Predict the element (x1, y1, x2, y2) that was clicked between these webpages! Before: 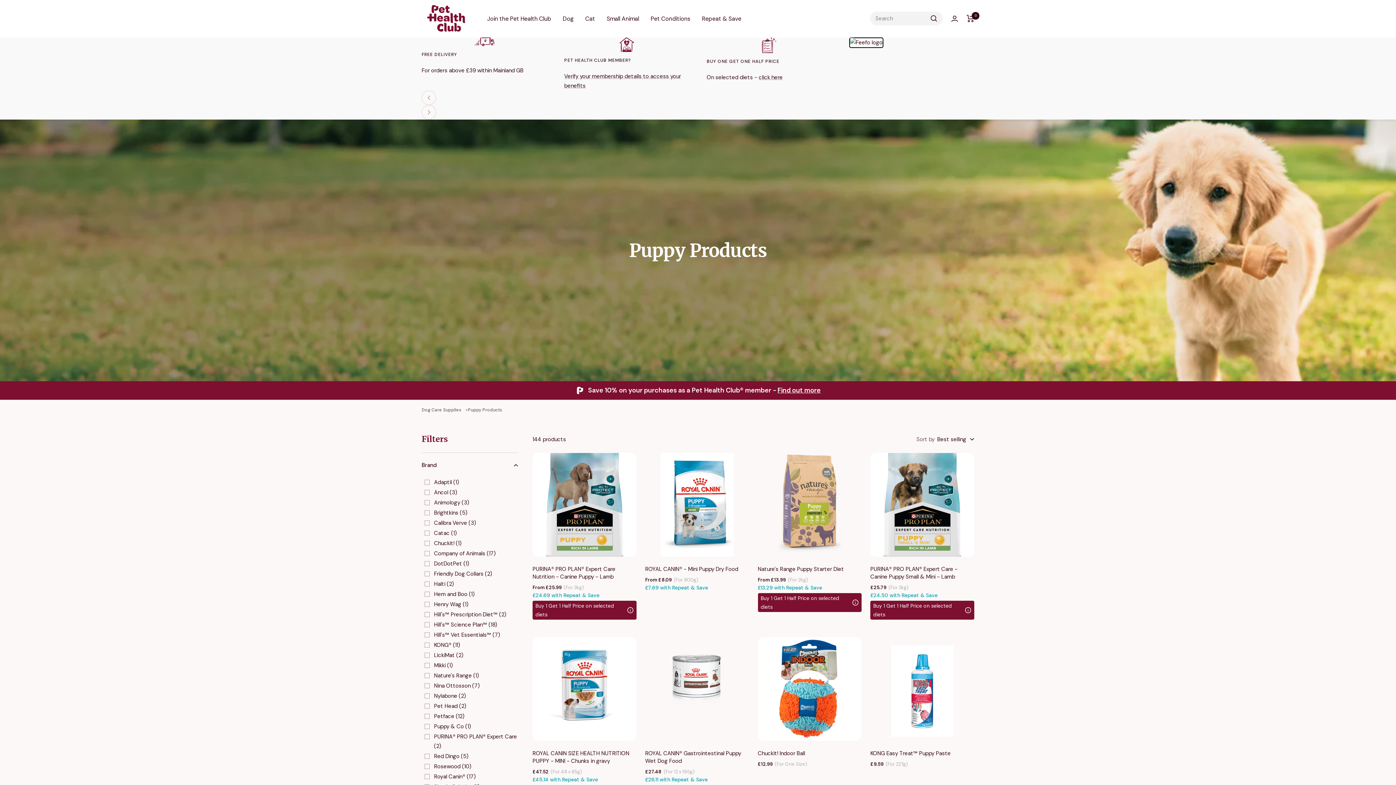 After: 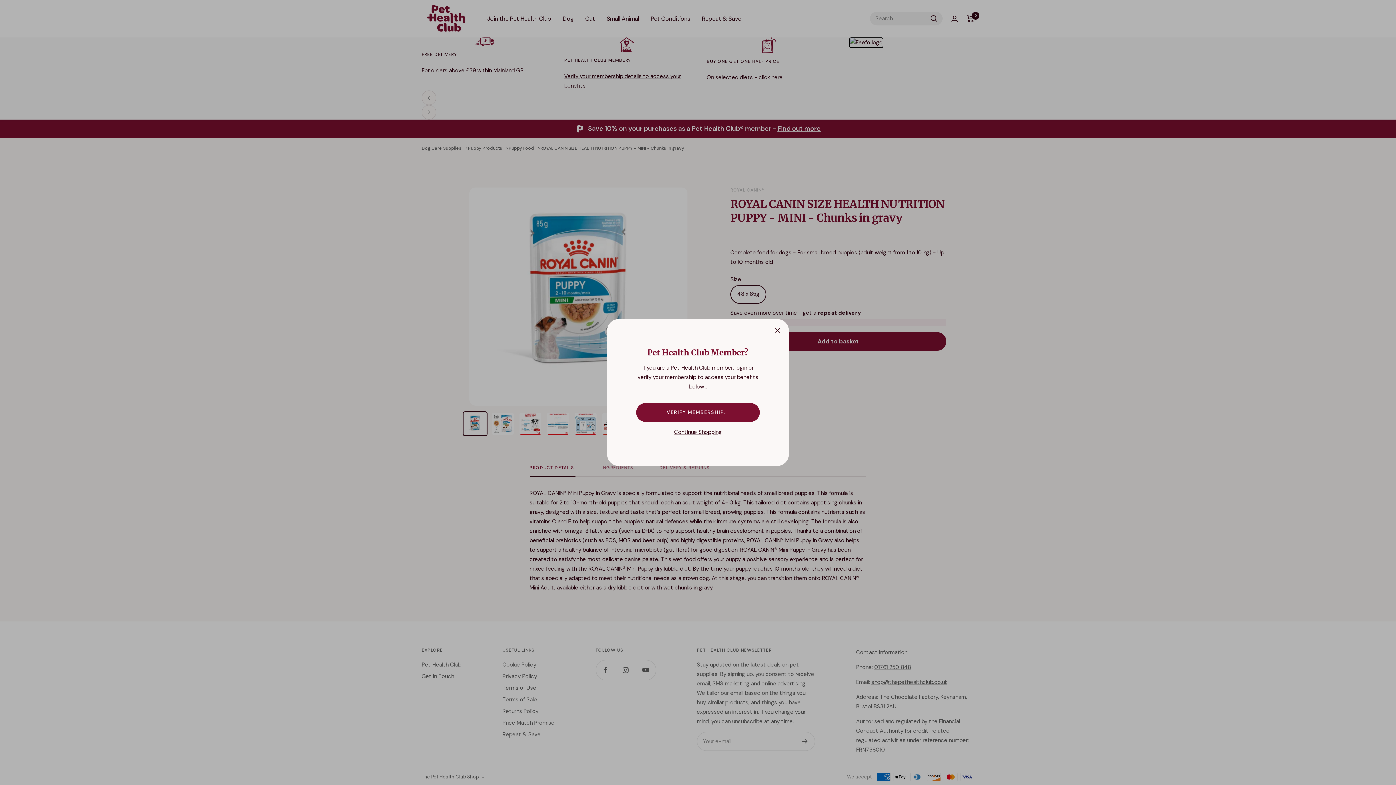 Action: bbox: (532, 637, 636, 741)